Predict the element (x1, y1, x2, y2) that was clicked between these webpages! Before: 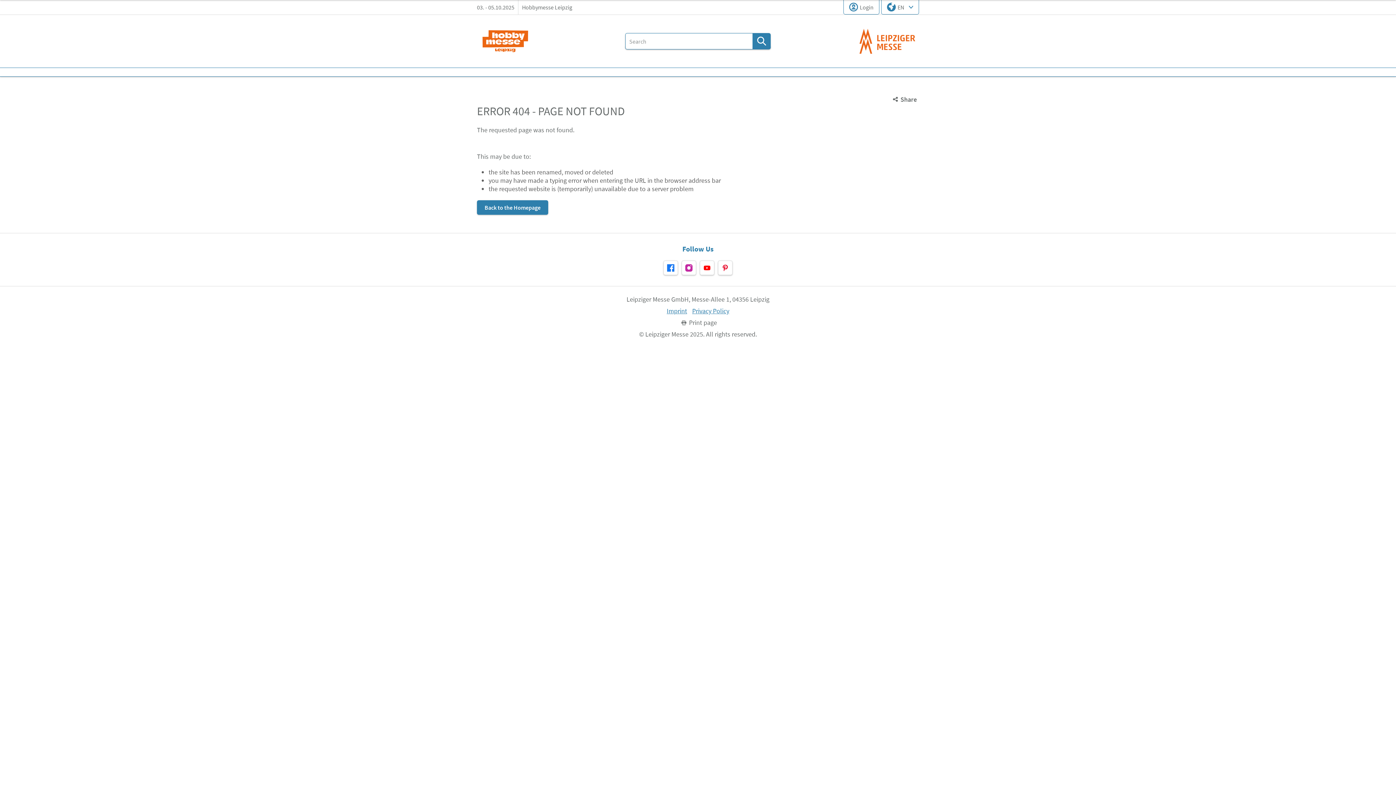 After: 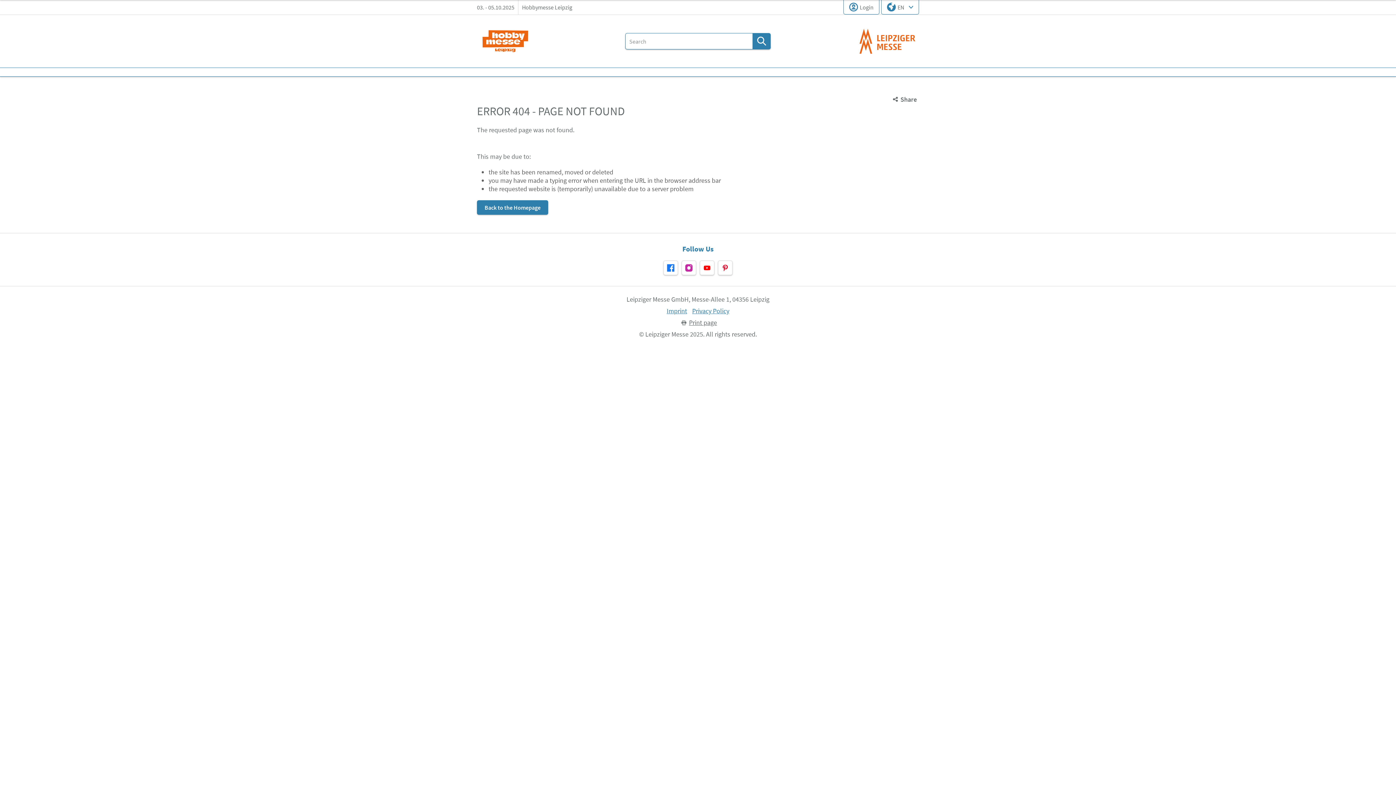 Action: label: Print page bbox: (679, 318, 717, 326)